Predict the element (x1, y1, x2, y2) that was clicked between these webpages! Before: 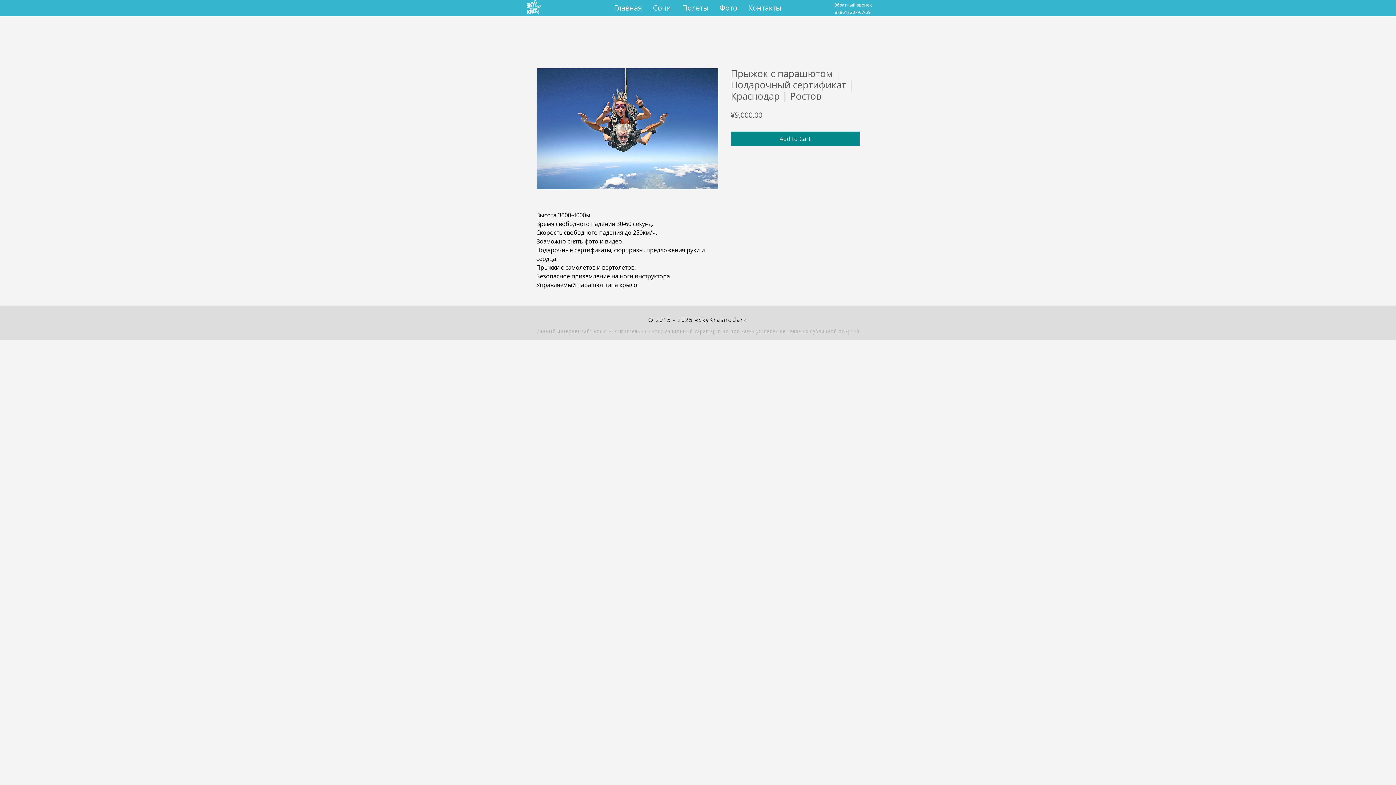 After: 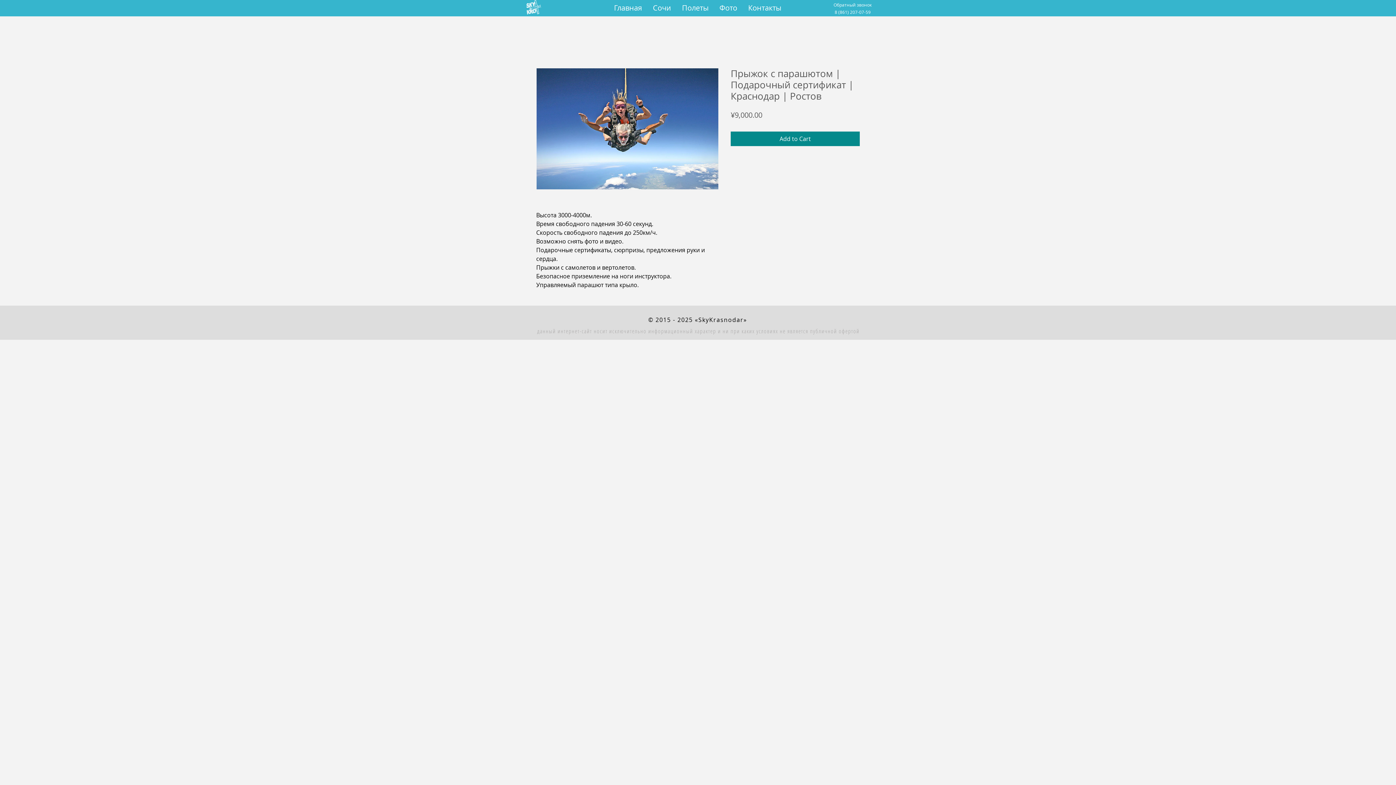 Action: bbox: (647, 2, 676, 13) label: Сочи